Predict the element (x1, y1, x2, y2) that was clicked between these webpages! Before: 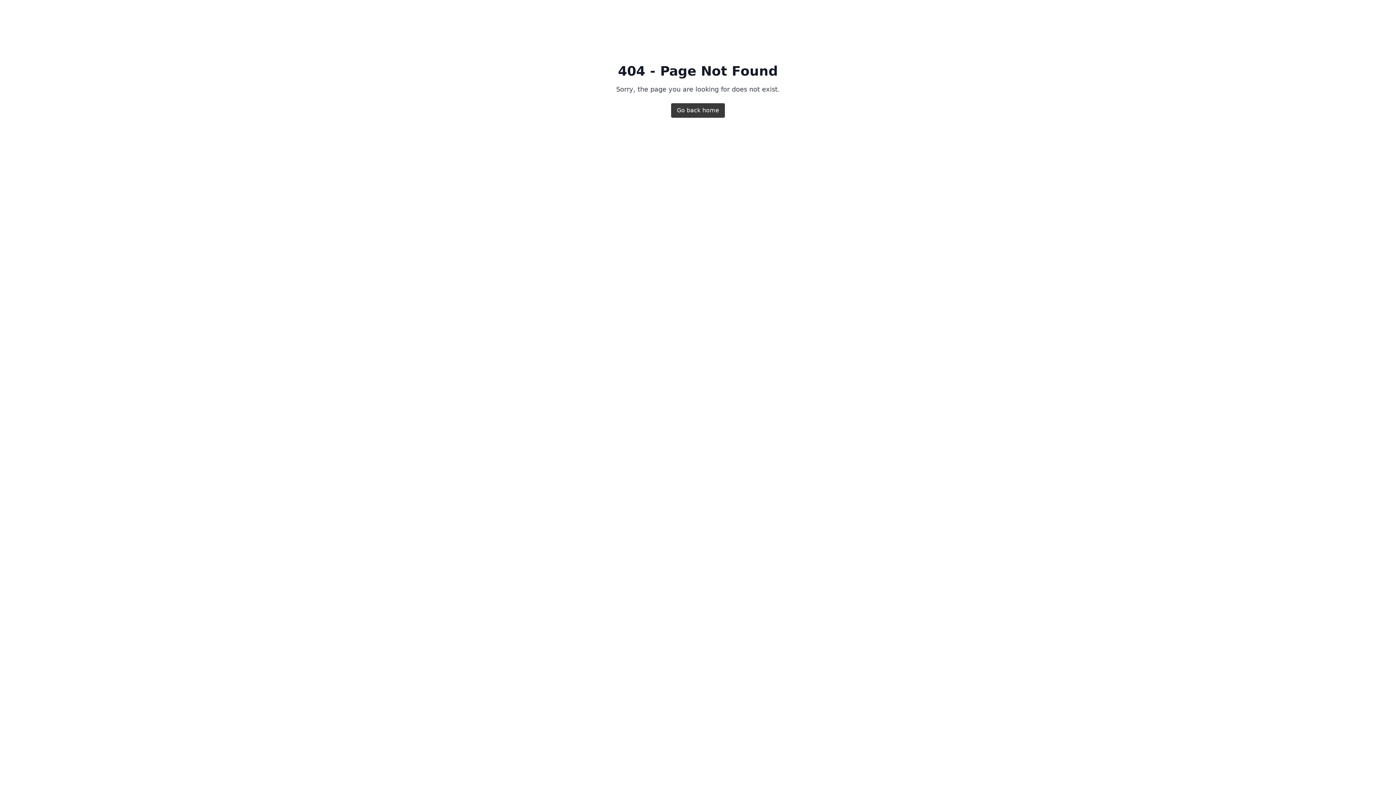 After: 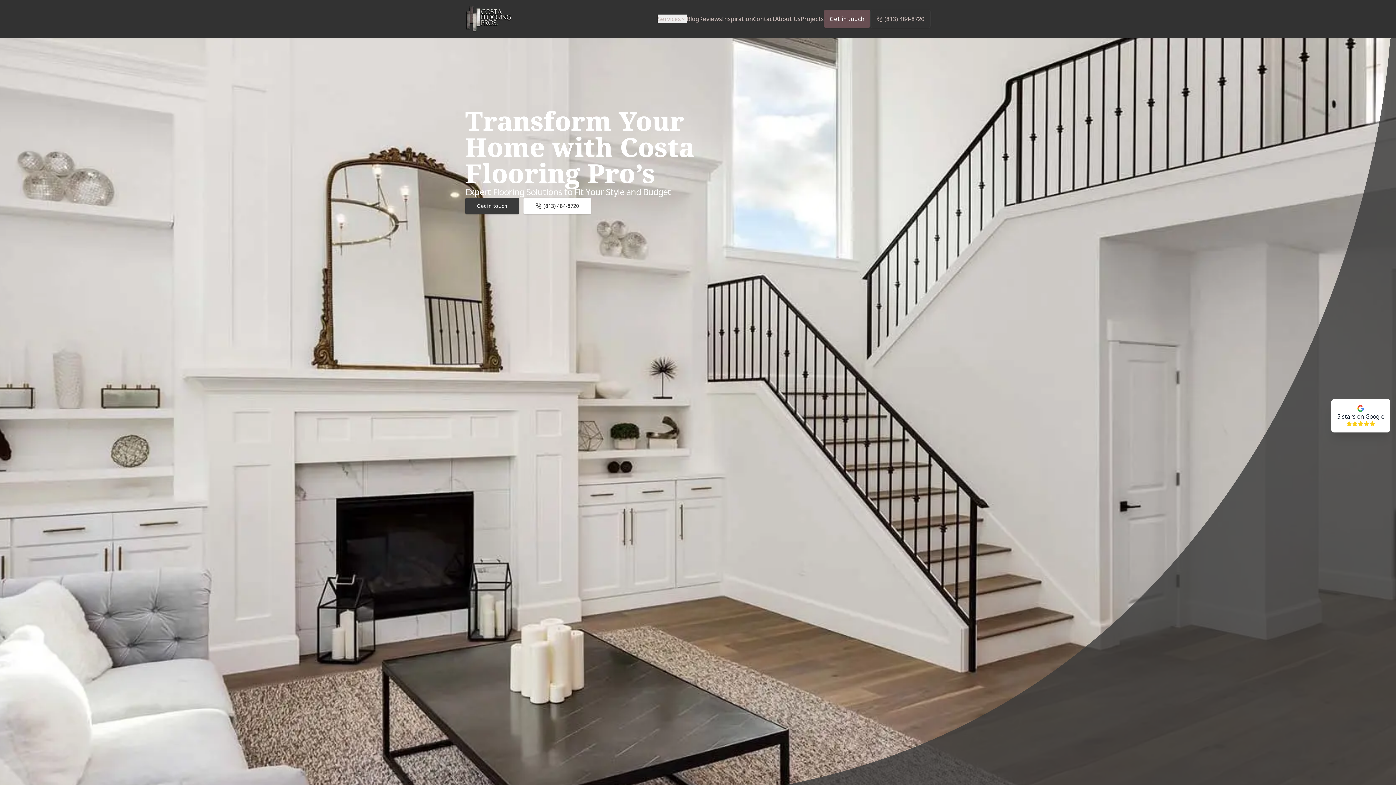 Action: bbox: (671, 103, 725, 117) label: Go back home